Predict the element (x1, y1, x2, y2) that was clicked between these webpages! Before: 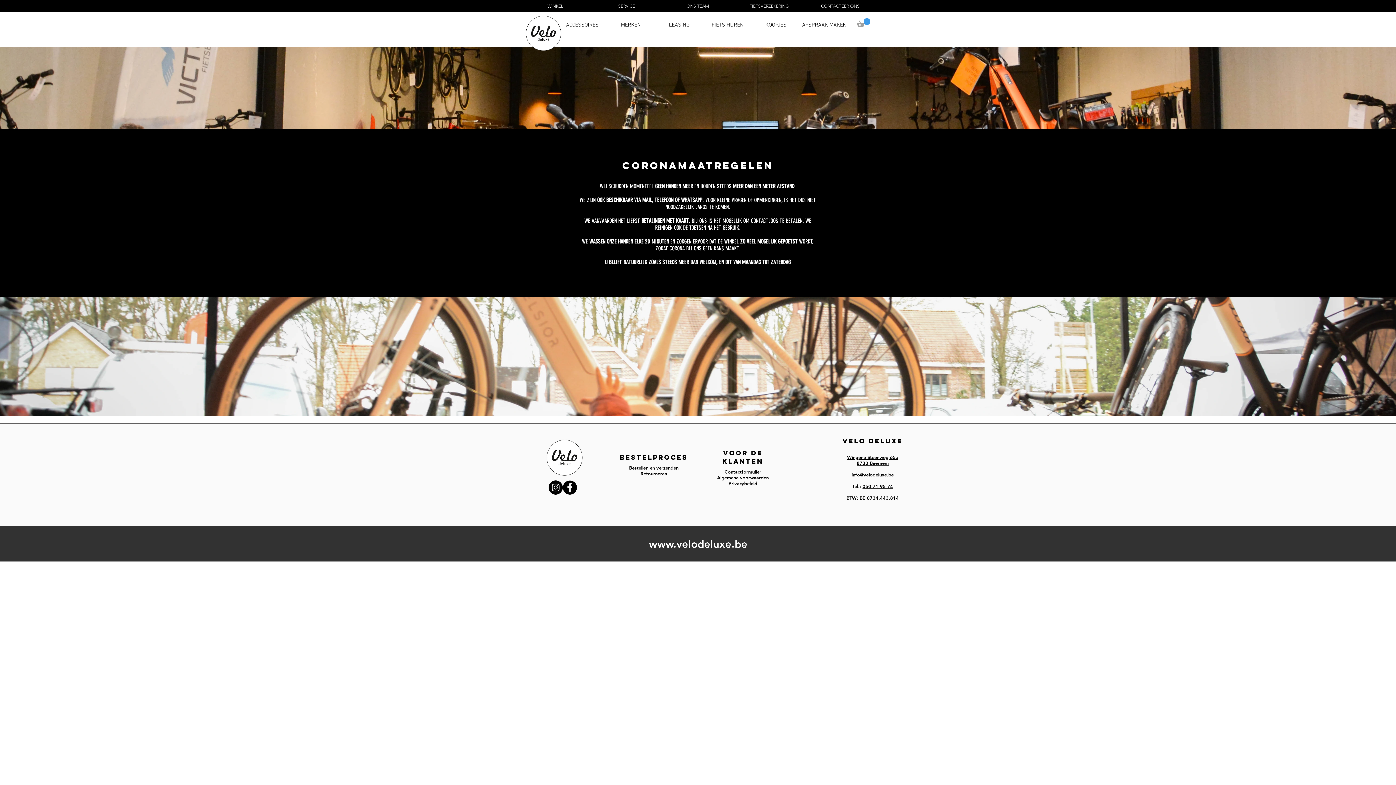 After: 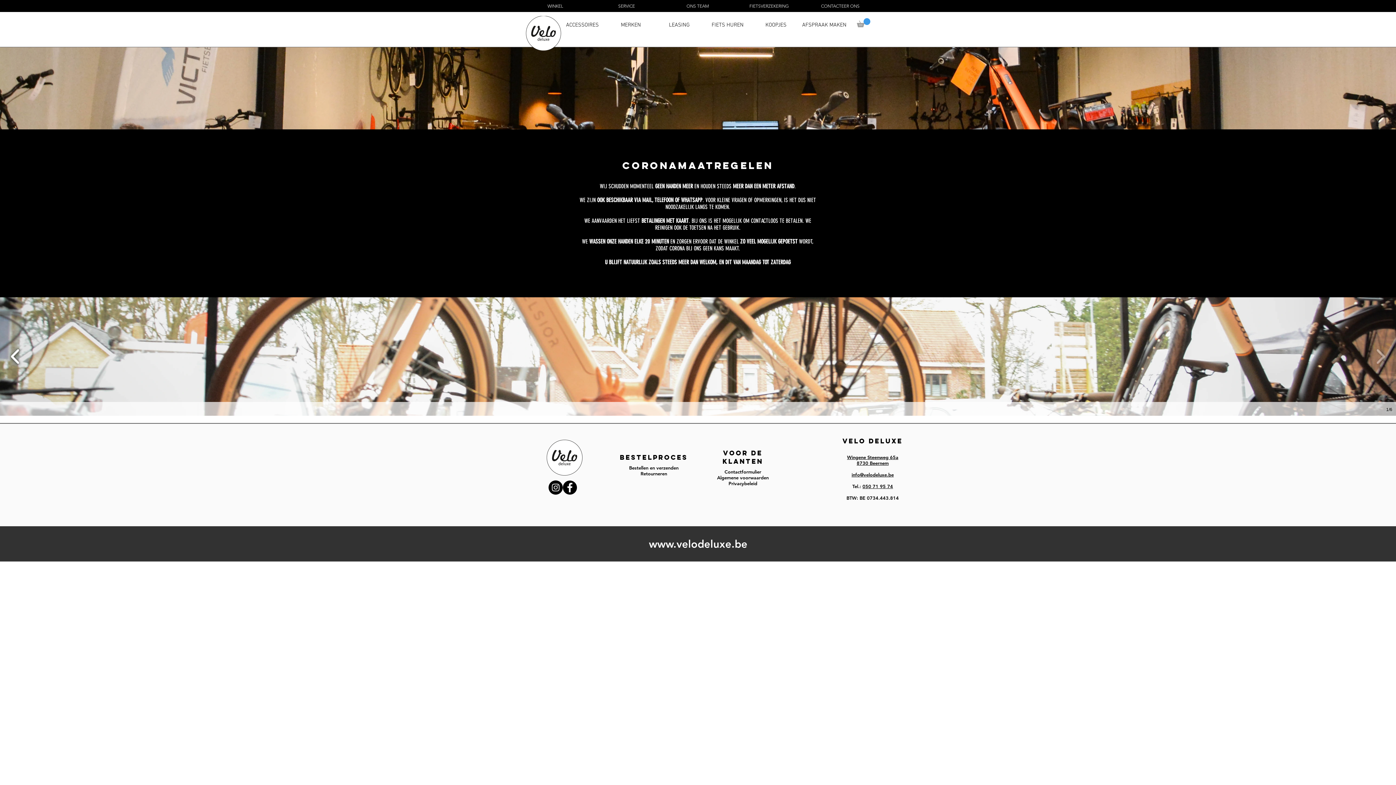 Action: bbox: (7, 343, 23, 369)